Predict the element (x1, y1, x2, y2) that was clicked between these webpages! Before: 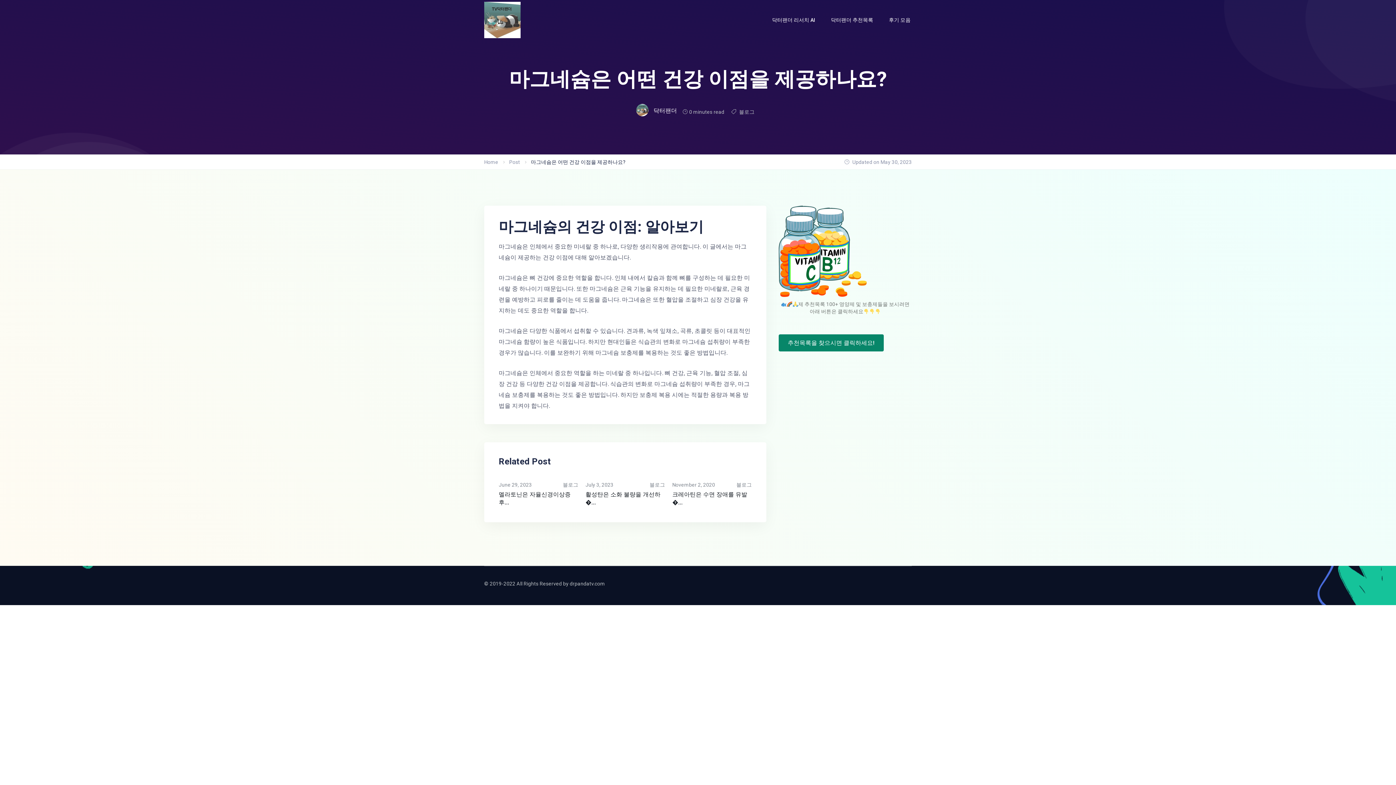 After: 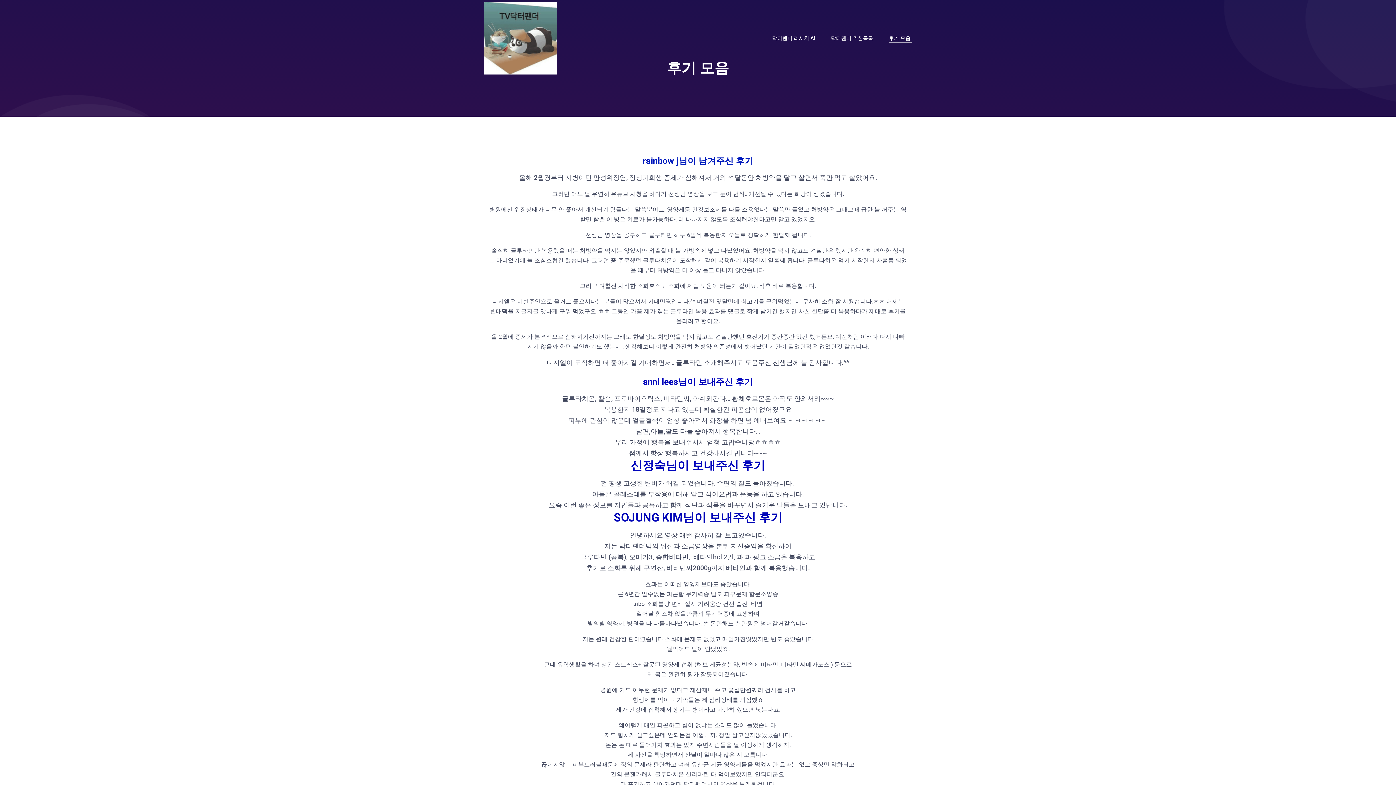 Action: bbox: (889, 15, 912, 24) label: 후기 모음 